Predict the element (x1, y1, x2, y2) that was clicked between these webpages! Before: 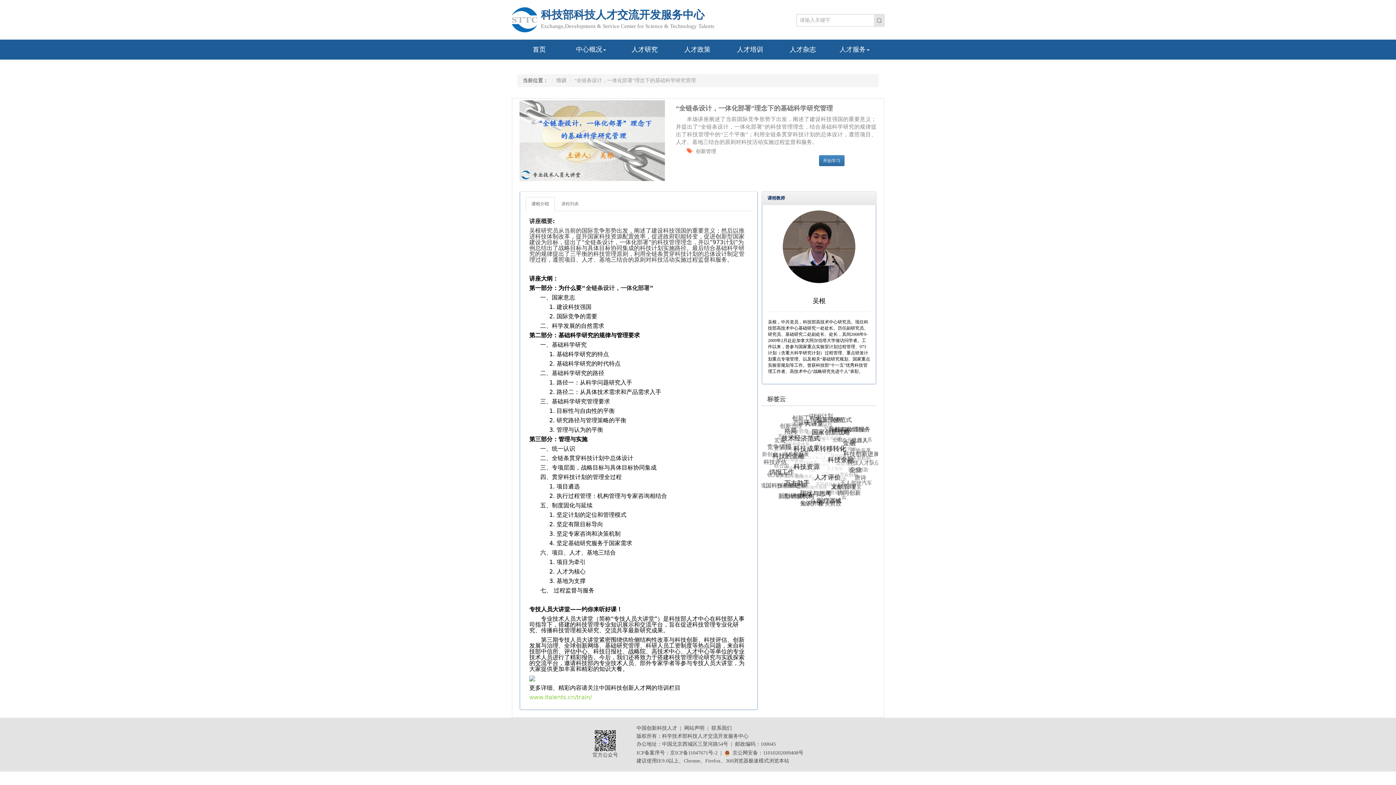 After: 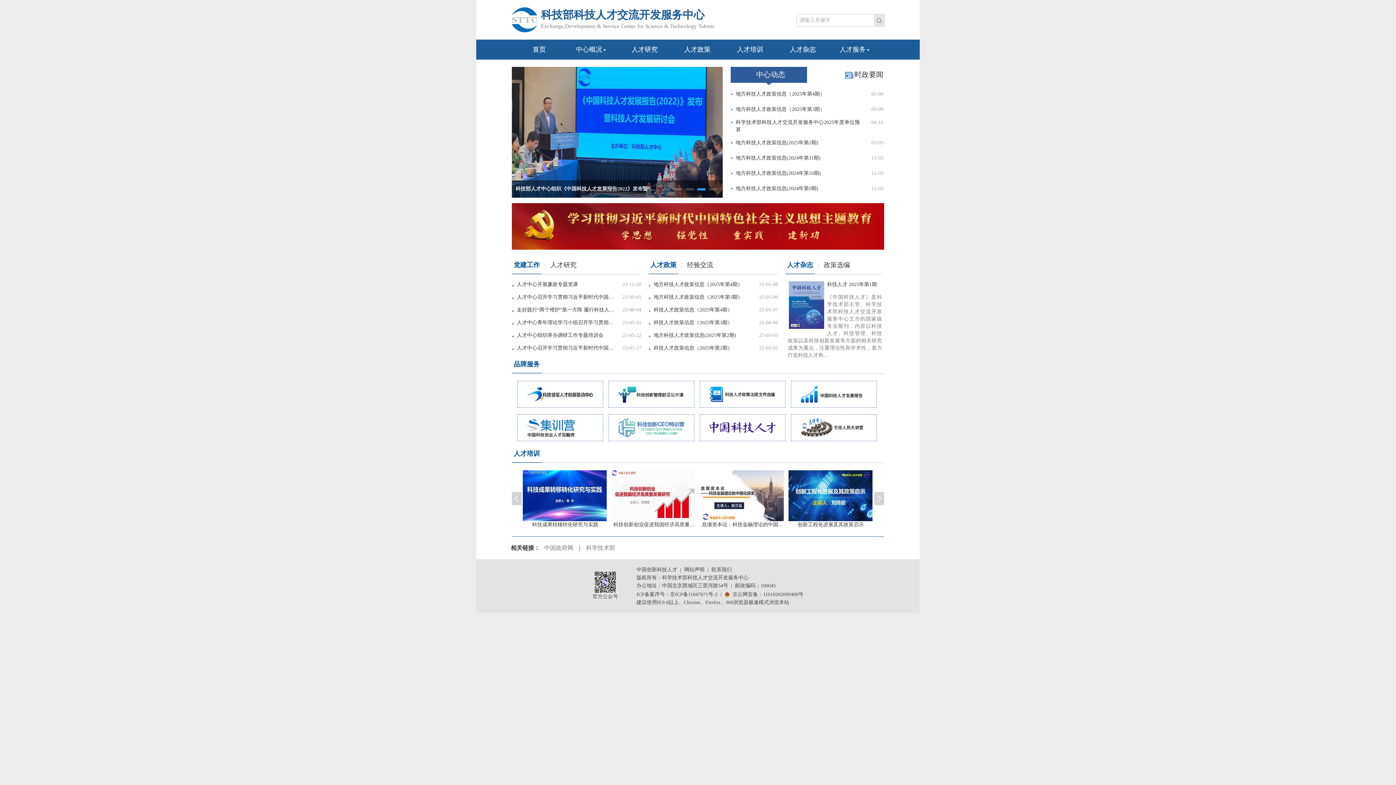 Action: bbox: (512, 7, 791, 30) label: 科技部科技人才交流开发服务中心
Exchange,Development & Service Center for Science & Technology Talents